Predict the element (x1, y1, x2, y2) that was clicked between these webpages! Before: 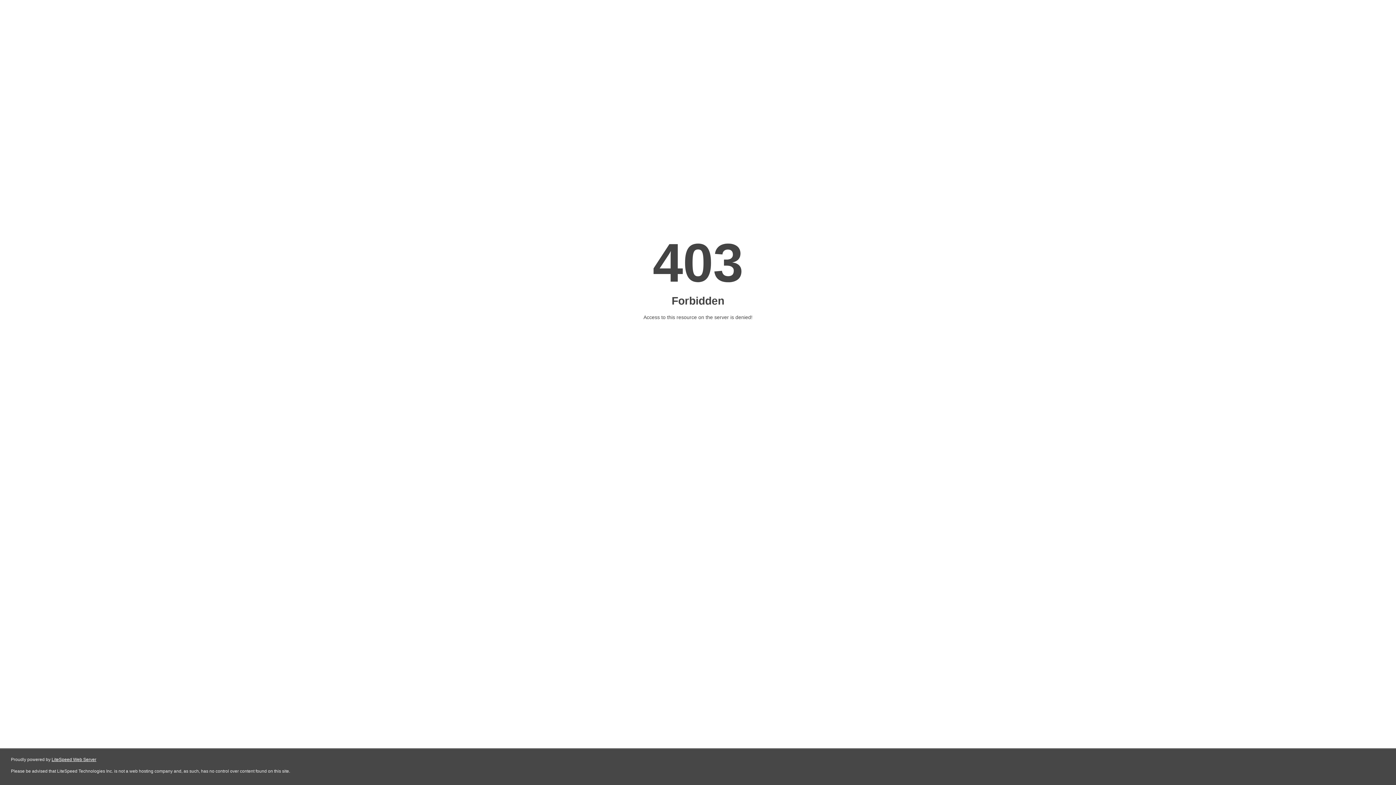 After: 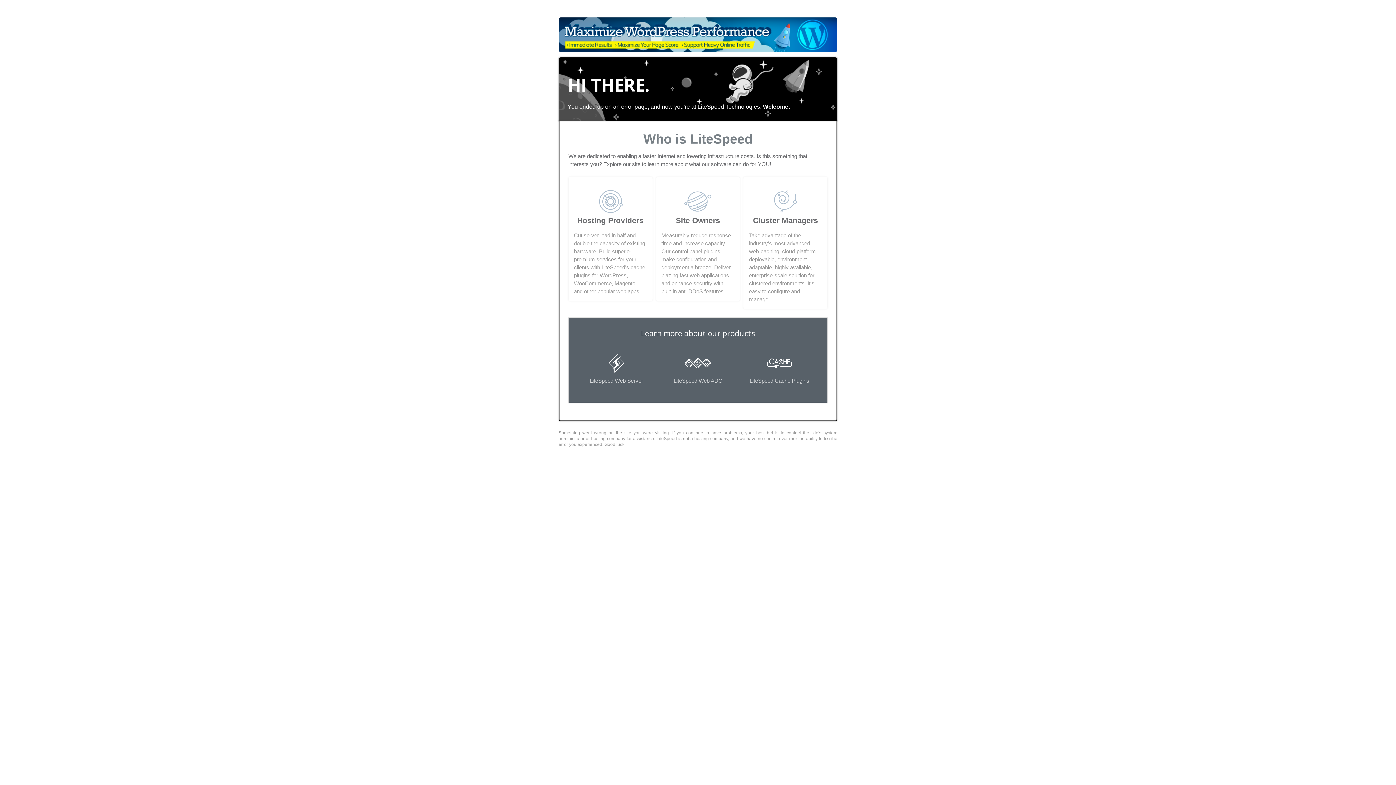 Action: bbox: (51, 757, 96, 762) label: LiteSpeed Web Server